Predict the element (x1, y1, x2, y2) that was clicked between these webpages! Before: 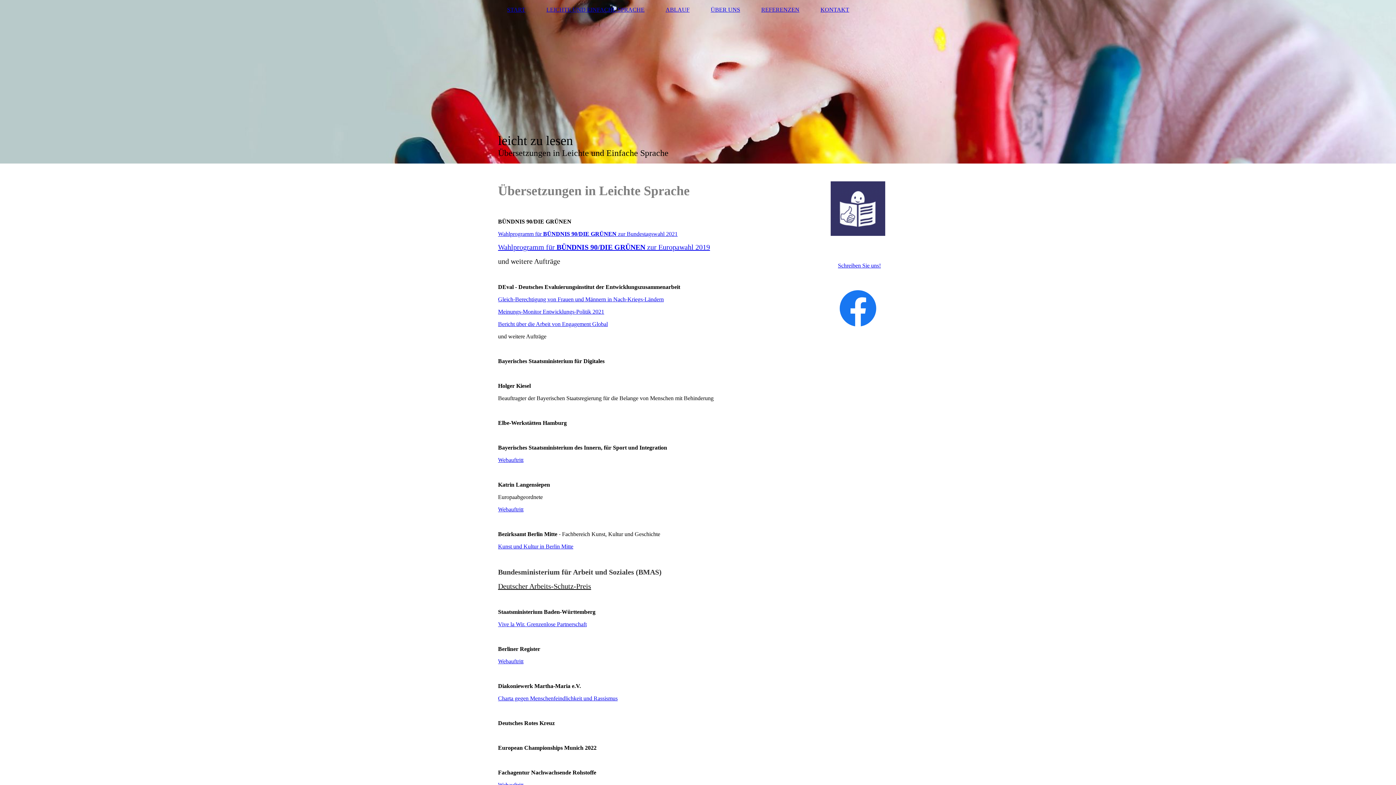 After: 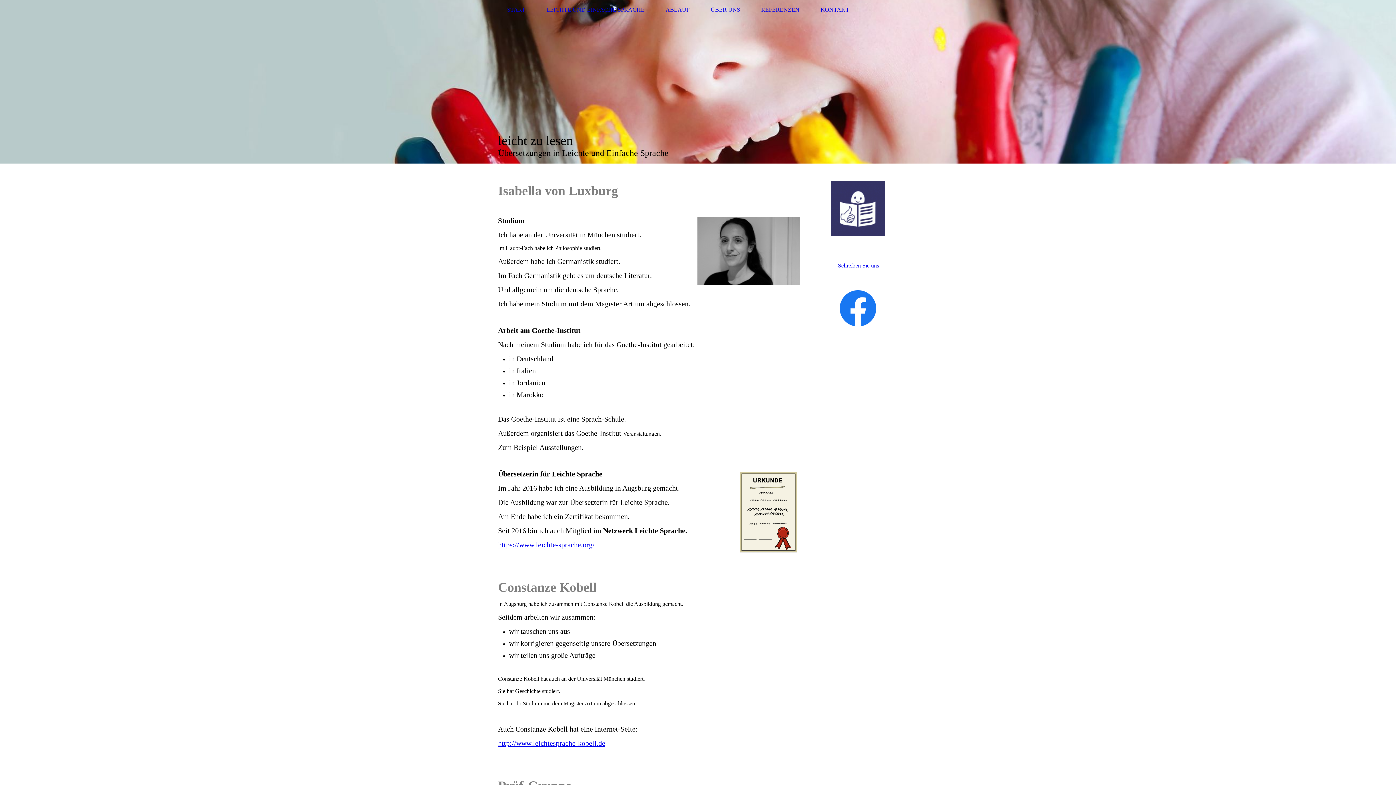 Action: label: ÜBER UNS bbox: (701, 5, 749, 14)